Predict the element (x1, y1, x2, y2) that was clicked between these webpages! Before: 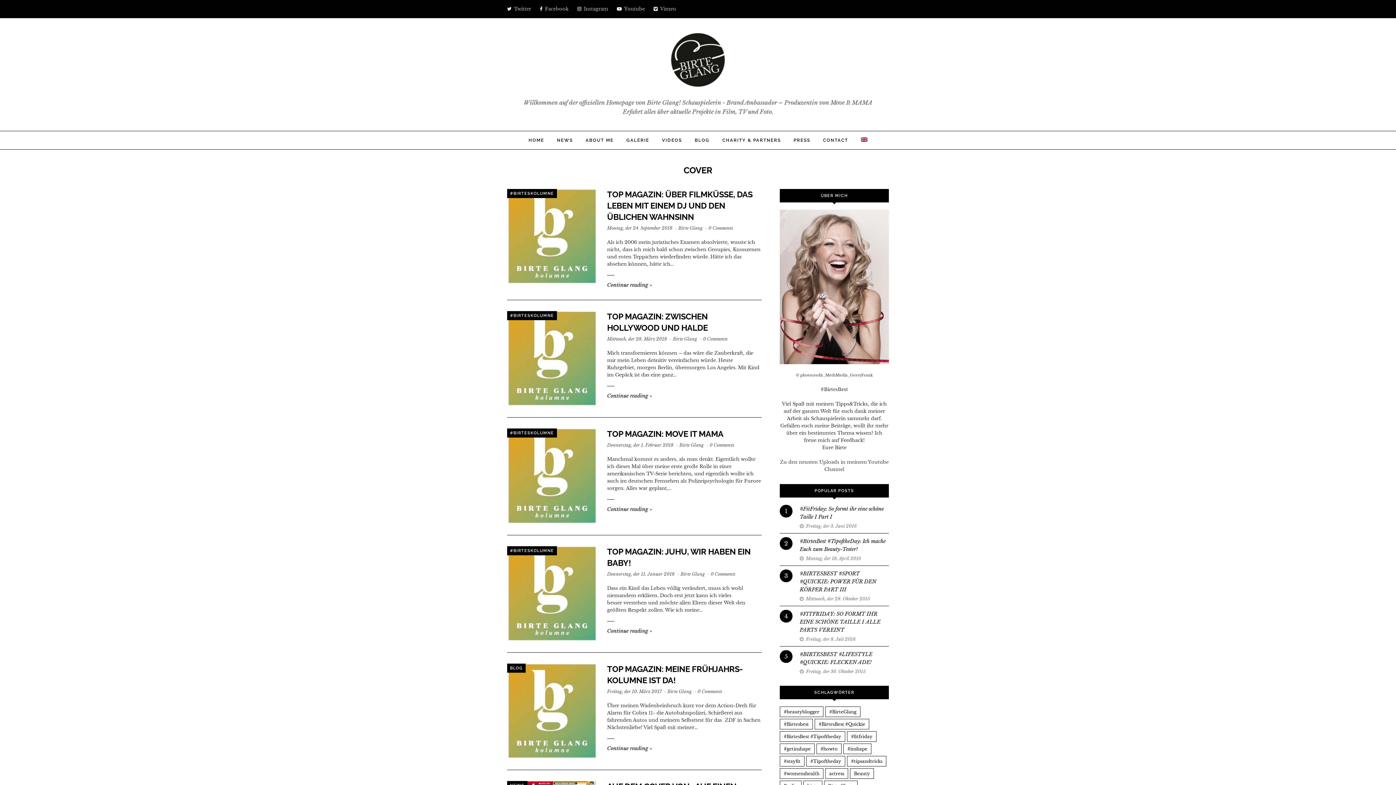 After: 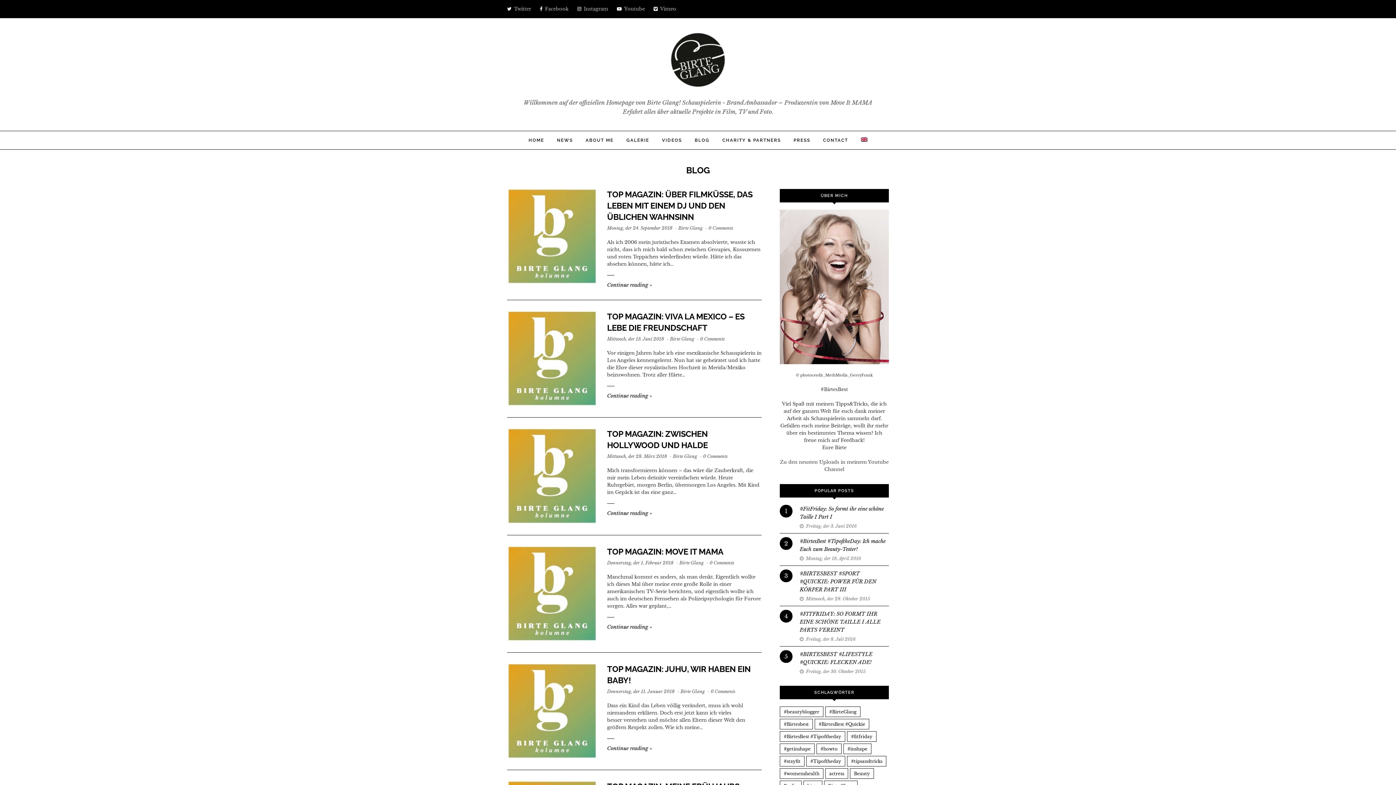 Action: bbox: (507, 664, 525, 673) label: BLOG